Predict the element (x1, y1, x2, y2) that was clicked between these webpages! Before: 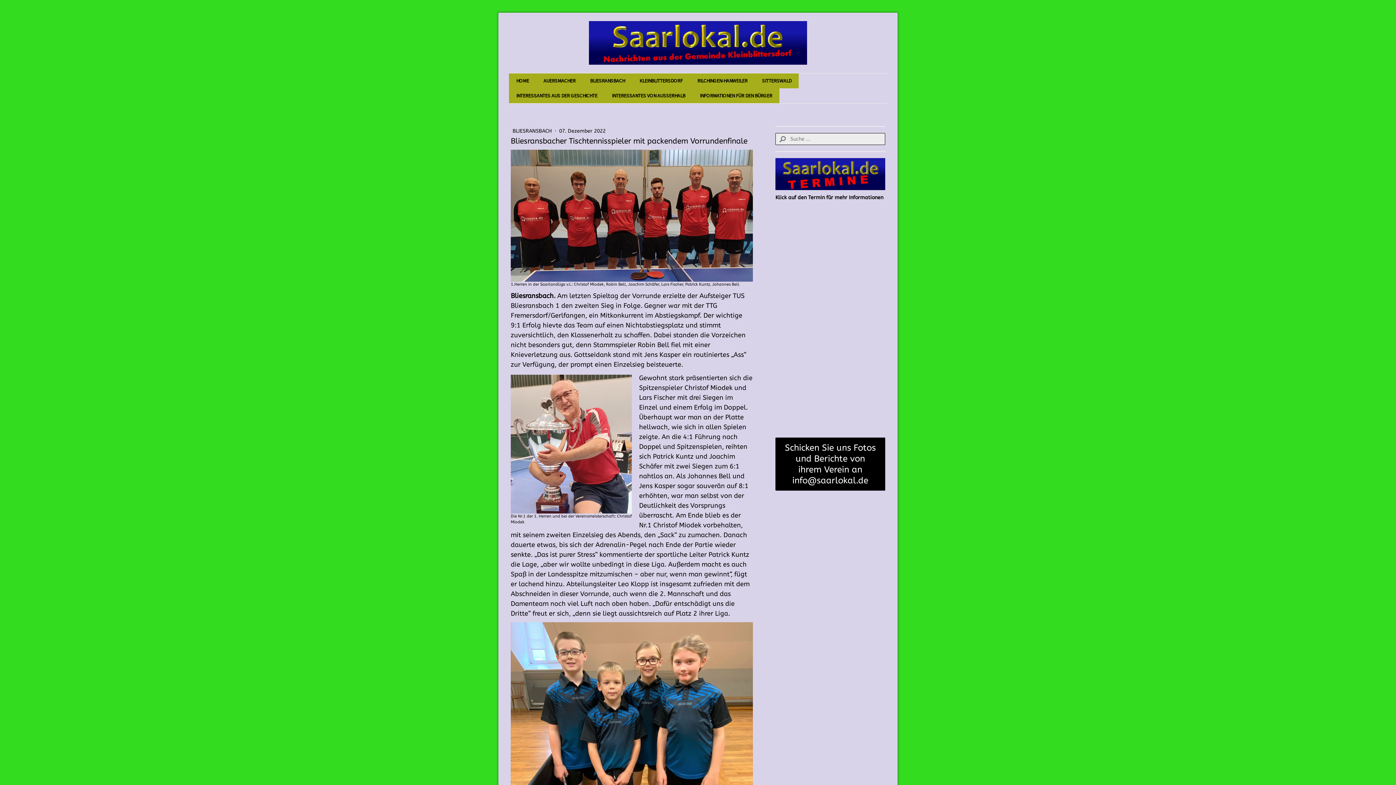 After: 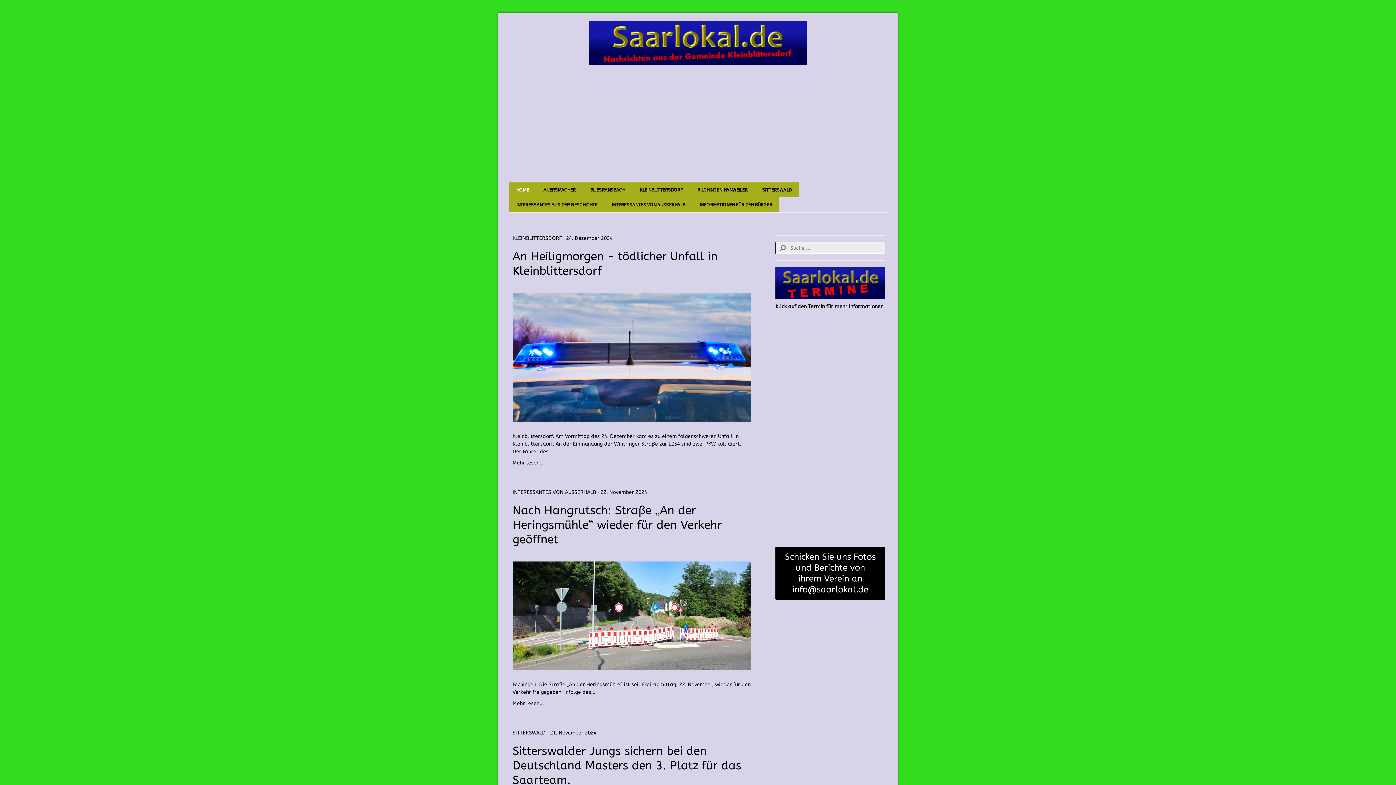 Action: bbox: (509, 73, 536, 88) label: HOME